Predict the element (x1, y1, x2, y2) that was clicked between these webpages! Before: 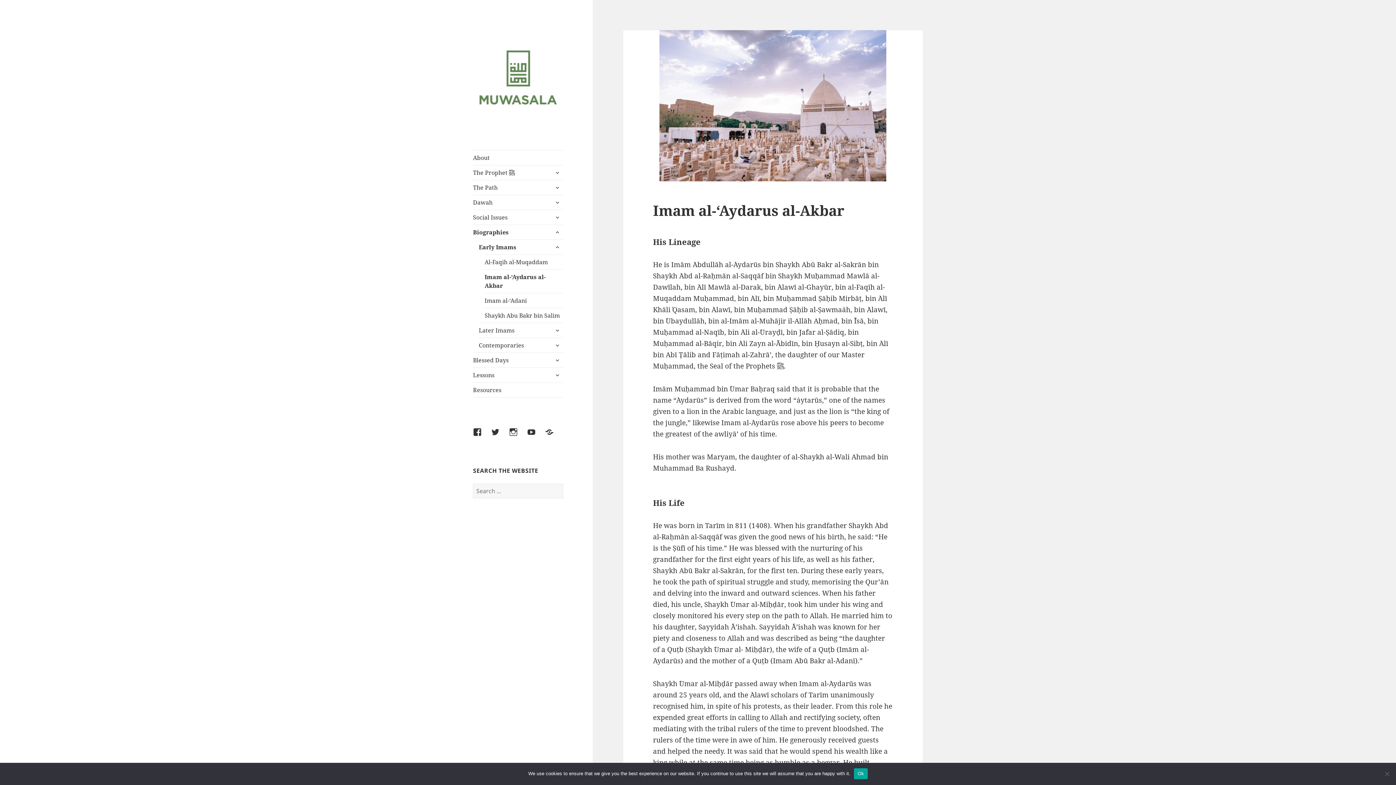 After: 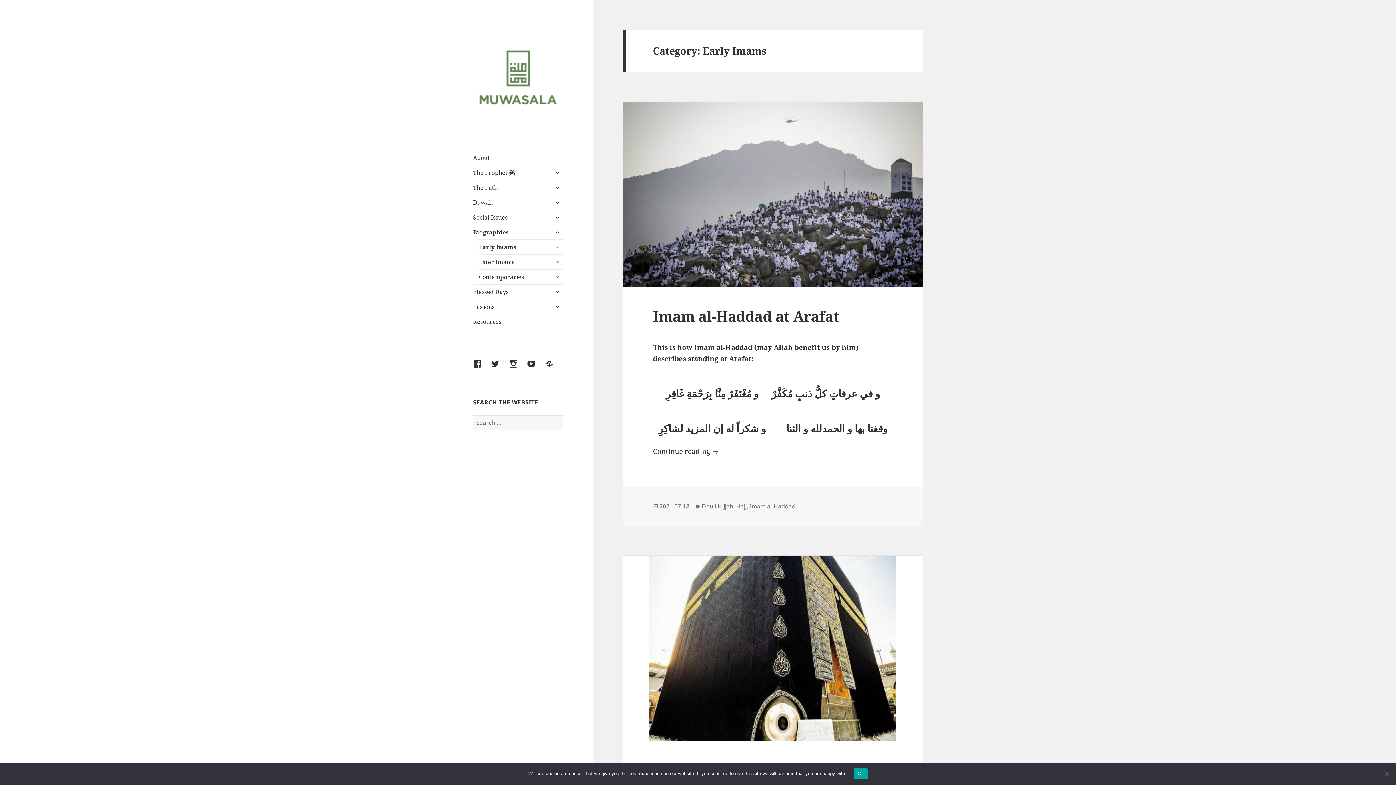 Action: label: Early Imams bbox: (478, 240, 563, 254)